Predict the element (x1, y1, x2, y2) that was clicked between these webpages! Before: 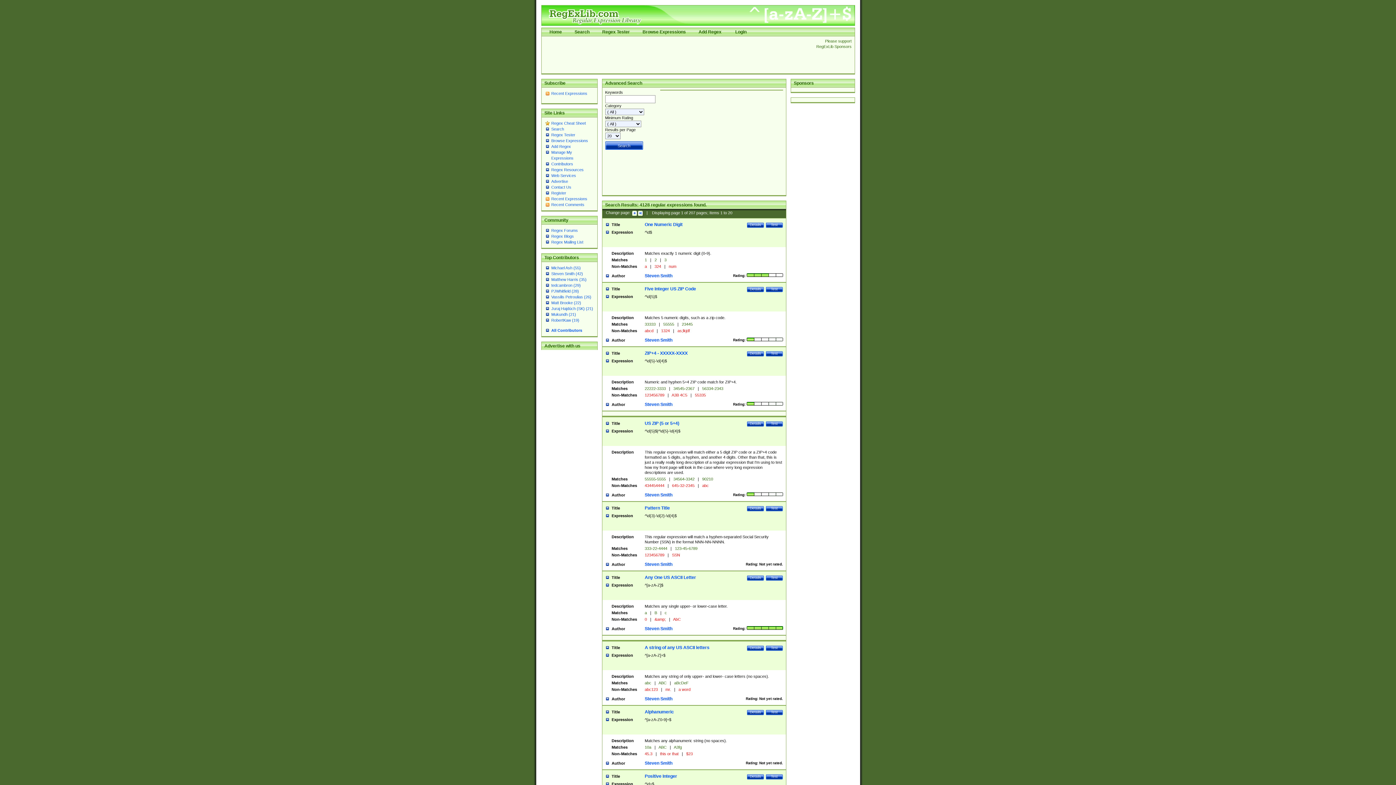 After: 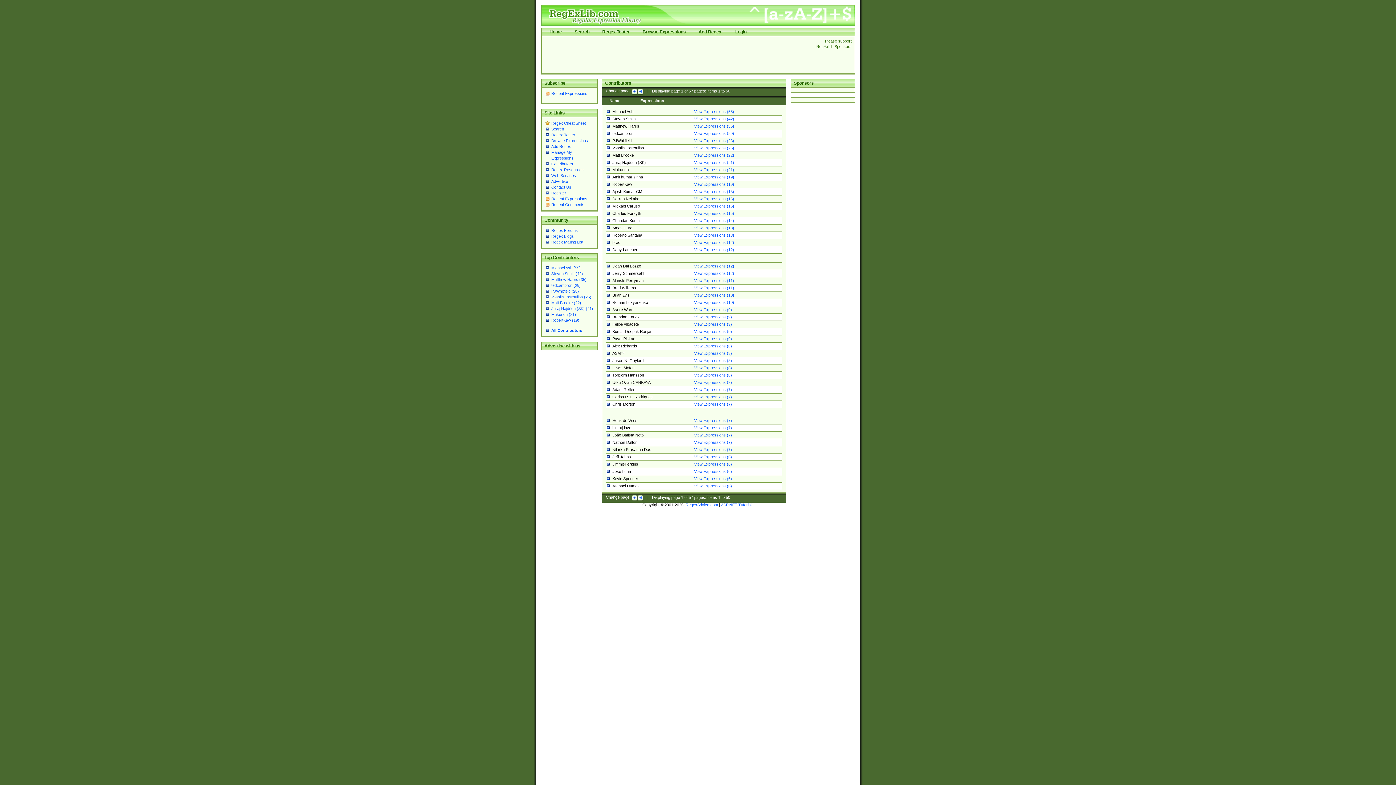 Action: bbox: (551, 161, 573, 166) label: Contributors